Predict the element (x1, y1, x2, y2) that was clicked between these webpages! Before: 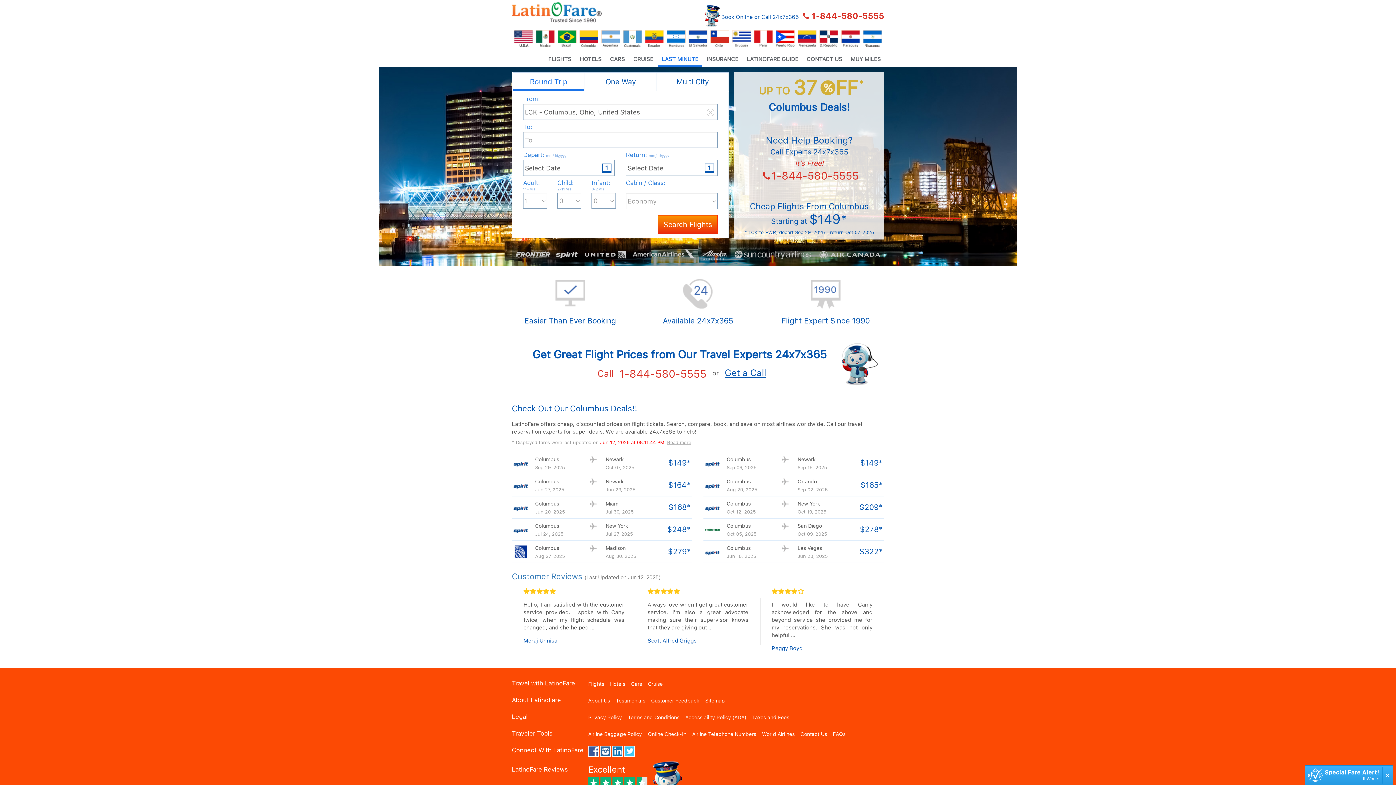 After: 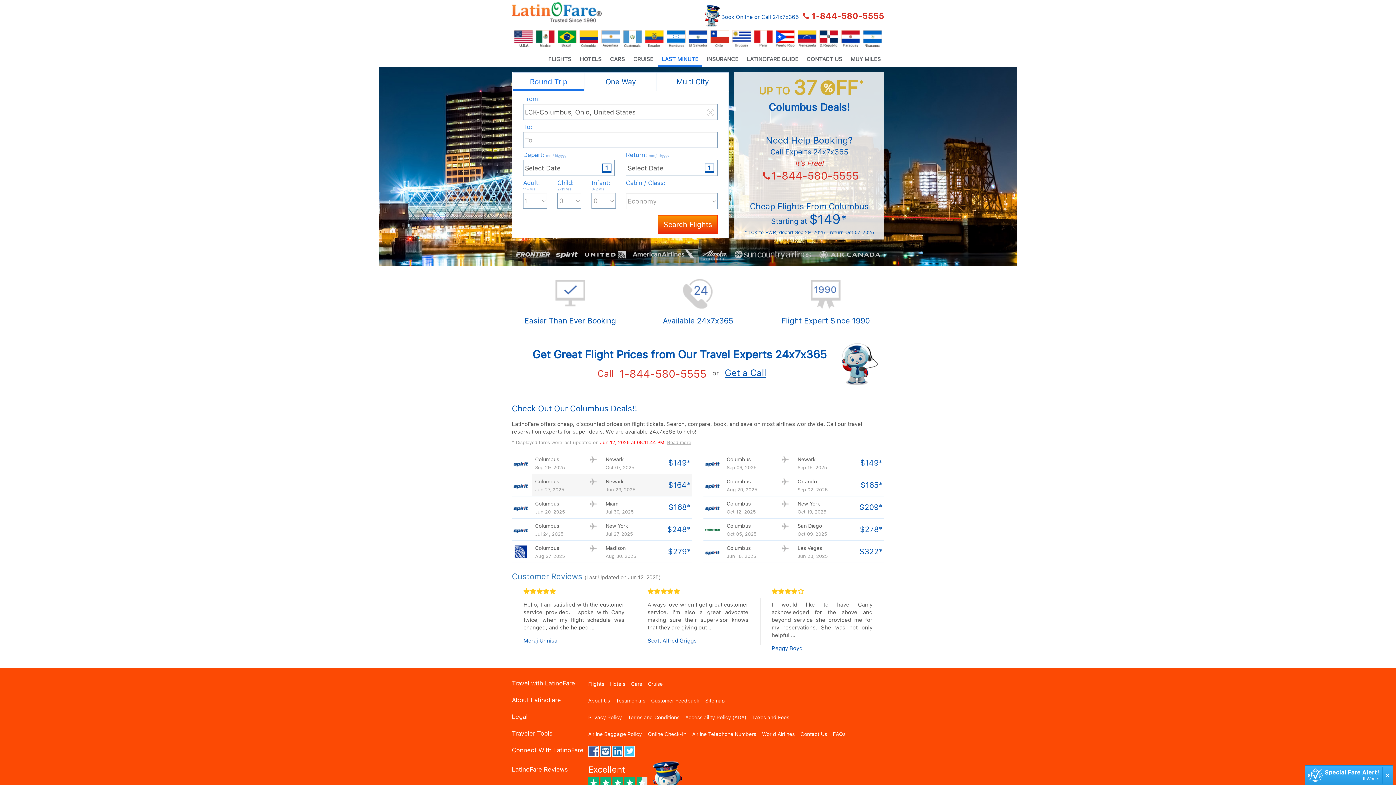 Action: label: Columbus
Jun 27, 2025 bbox: (532, 474, 587, 496)